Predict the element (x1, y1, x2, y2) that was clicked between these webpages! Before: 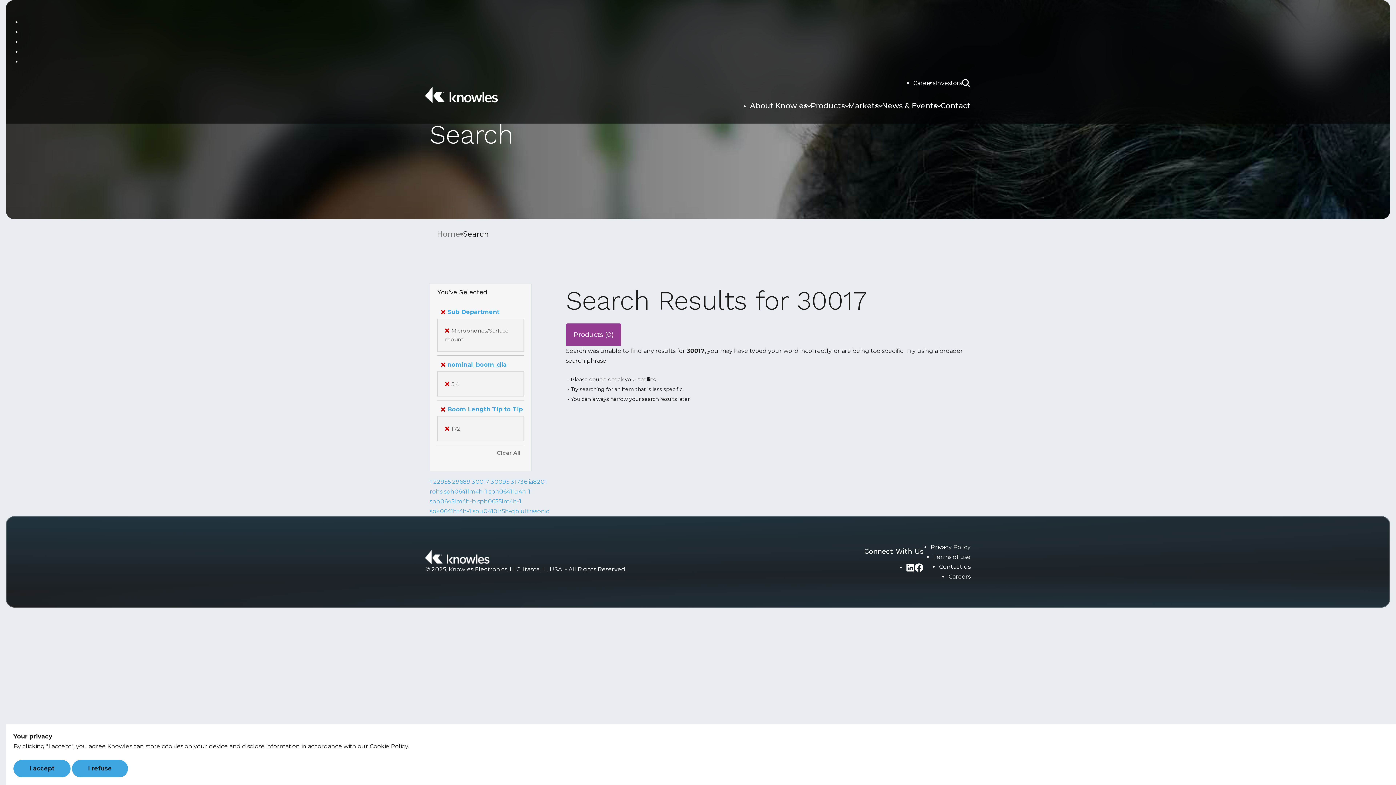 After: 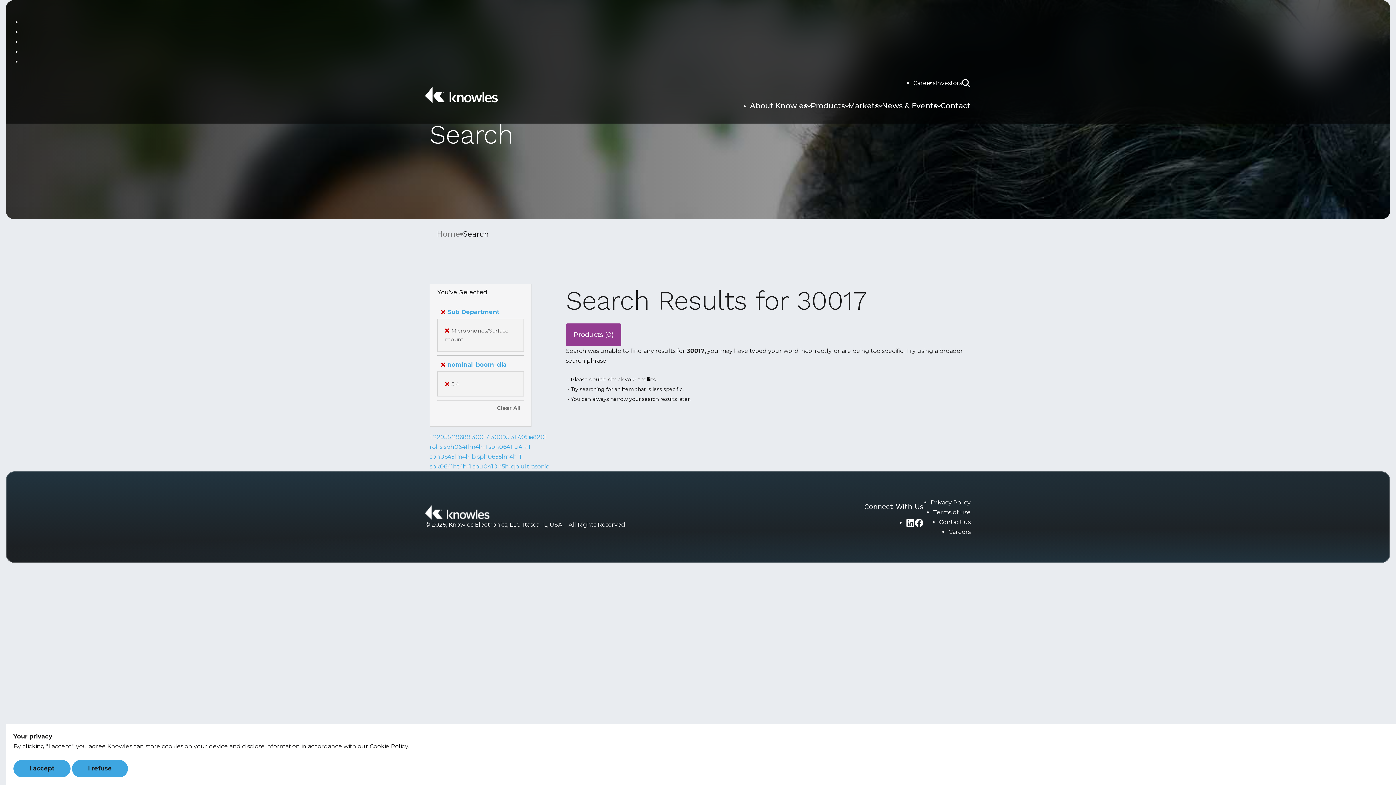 Action: bbox: (441, 406, 522, 413) label:  
Remove
Boom Length Tip to Tip